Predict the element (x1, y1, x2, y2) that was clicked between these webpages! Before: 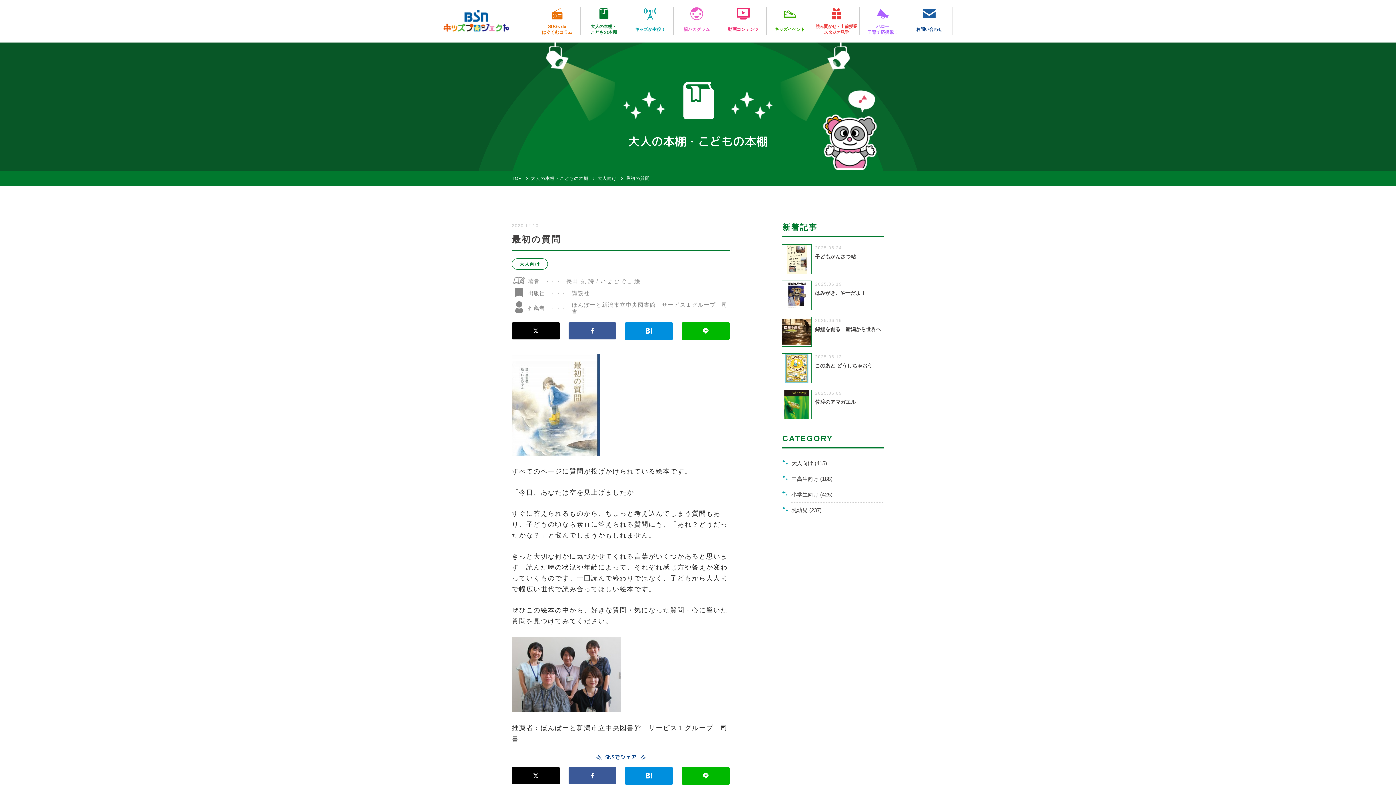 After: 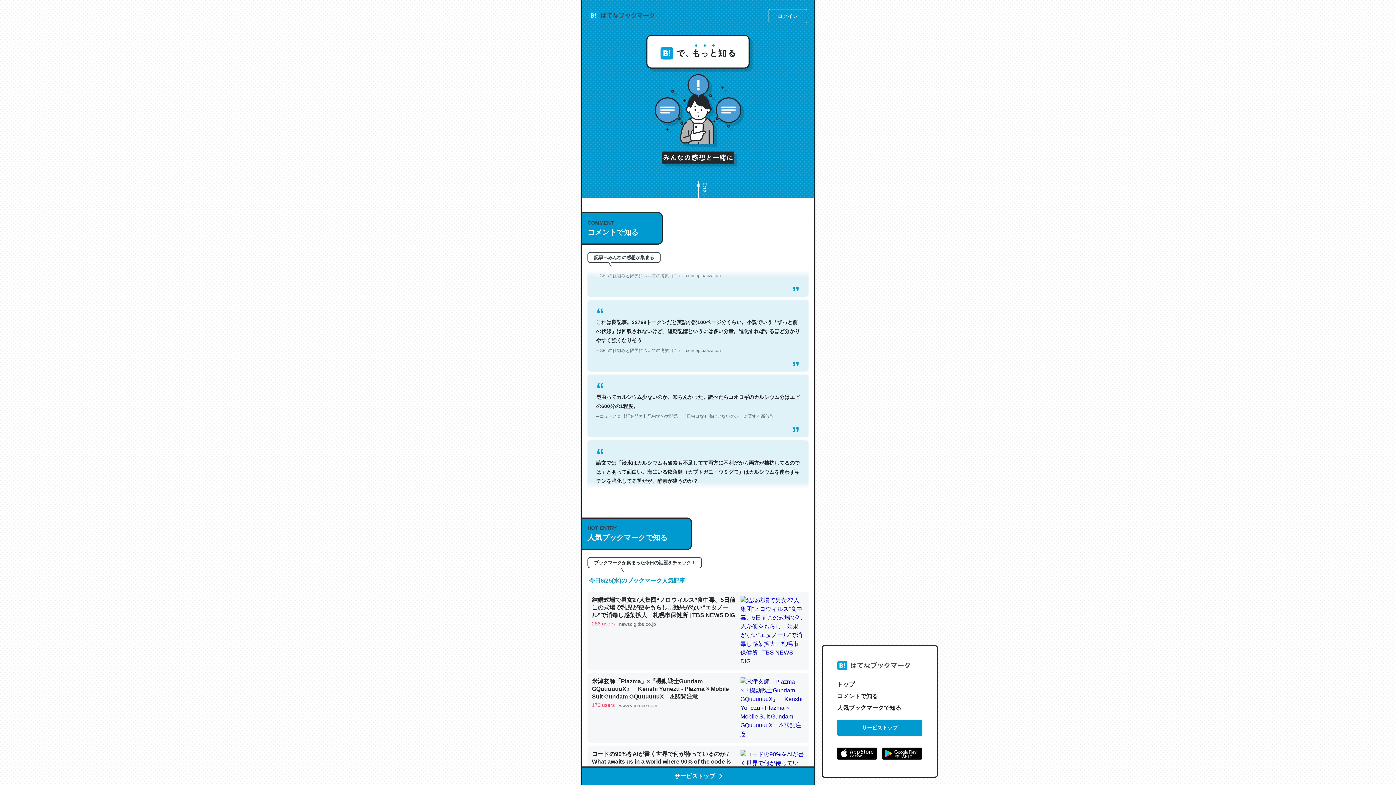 Action: bbox: (625, 322, 673, 339)